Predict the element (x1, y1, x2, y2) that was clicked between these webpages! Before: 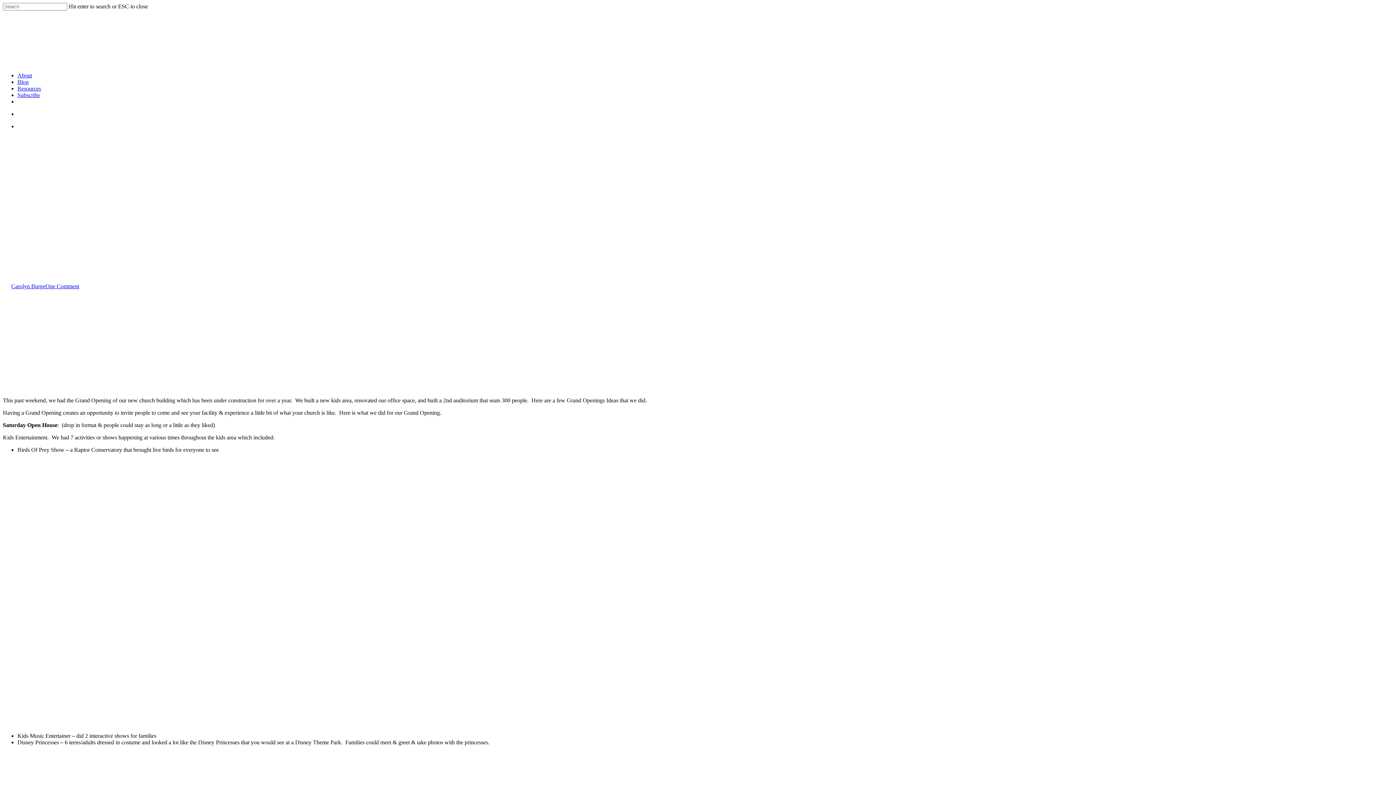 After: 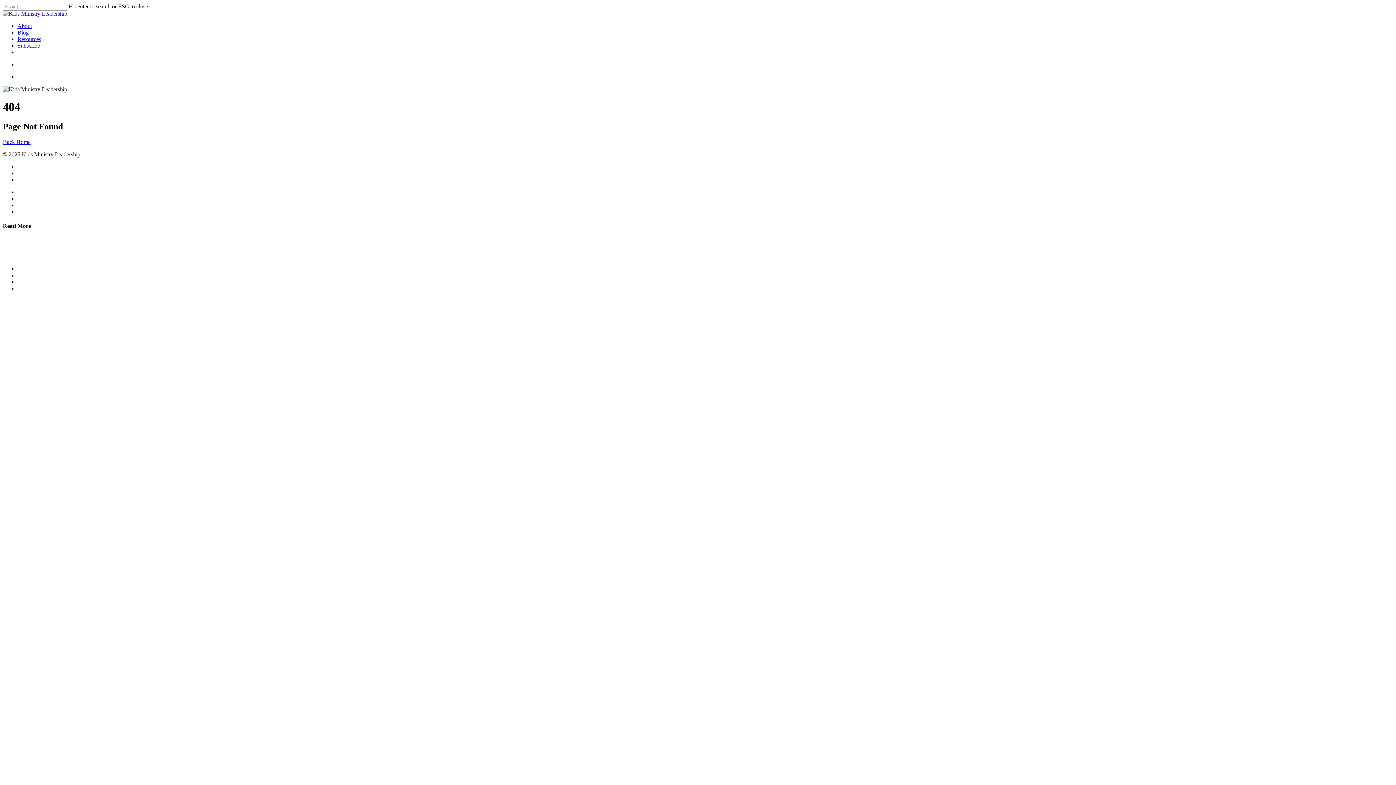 Action: bbox: (2, 720, 366, 726)